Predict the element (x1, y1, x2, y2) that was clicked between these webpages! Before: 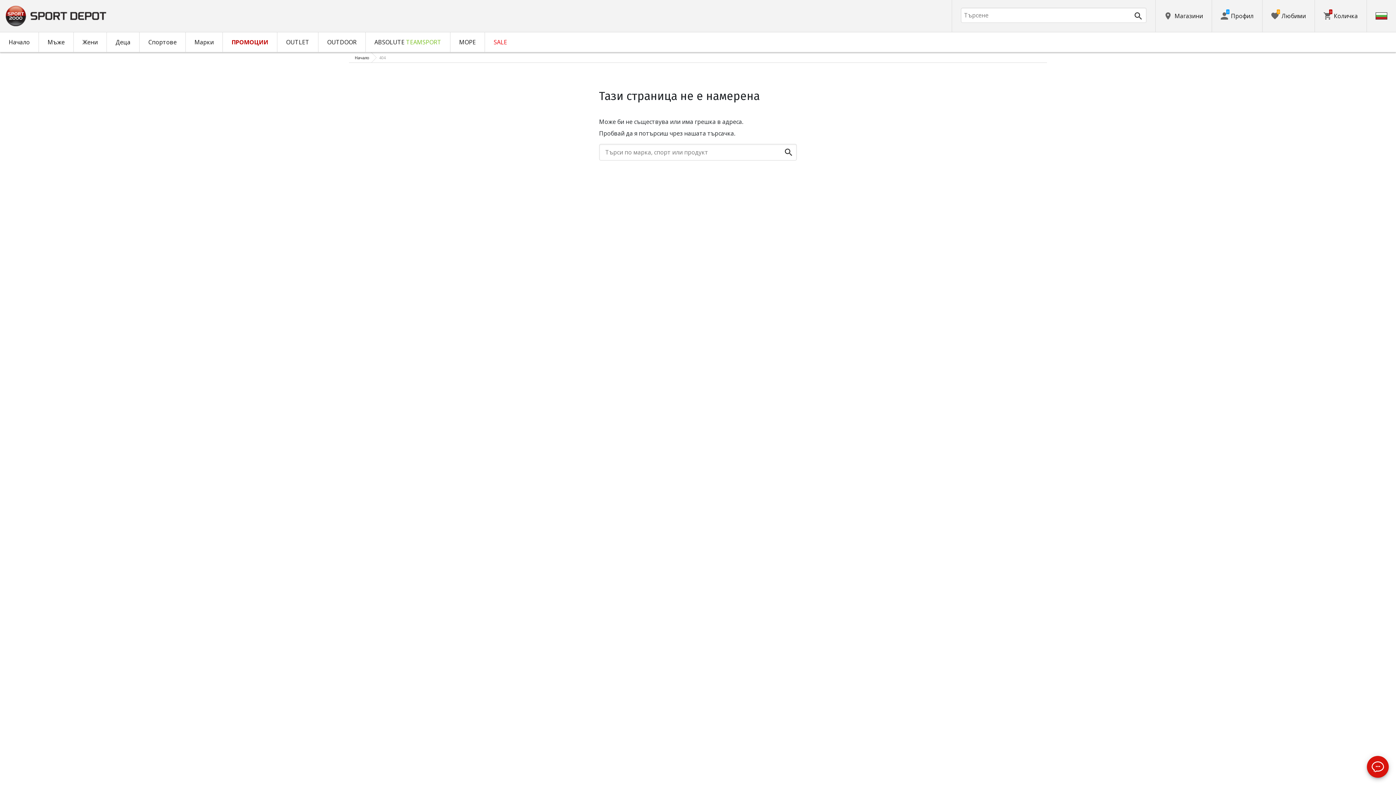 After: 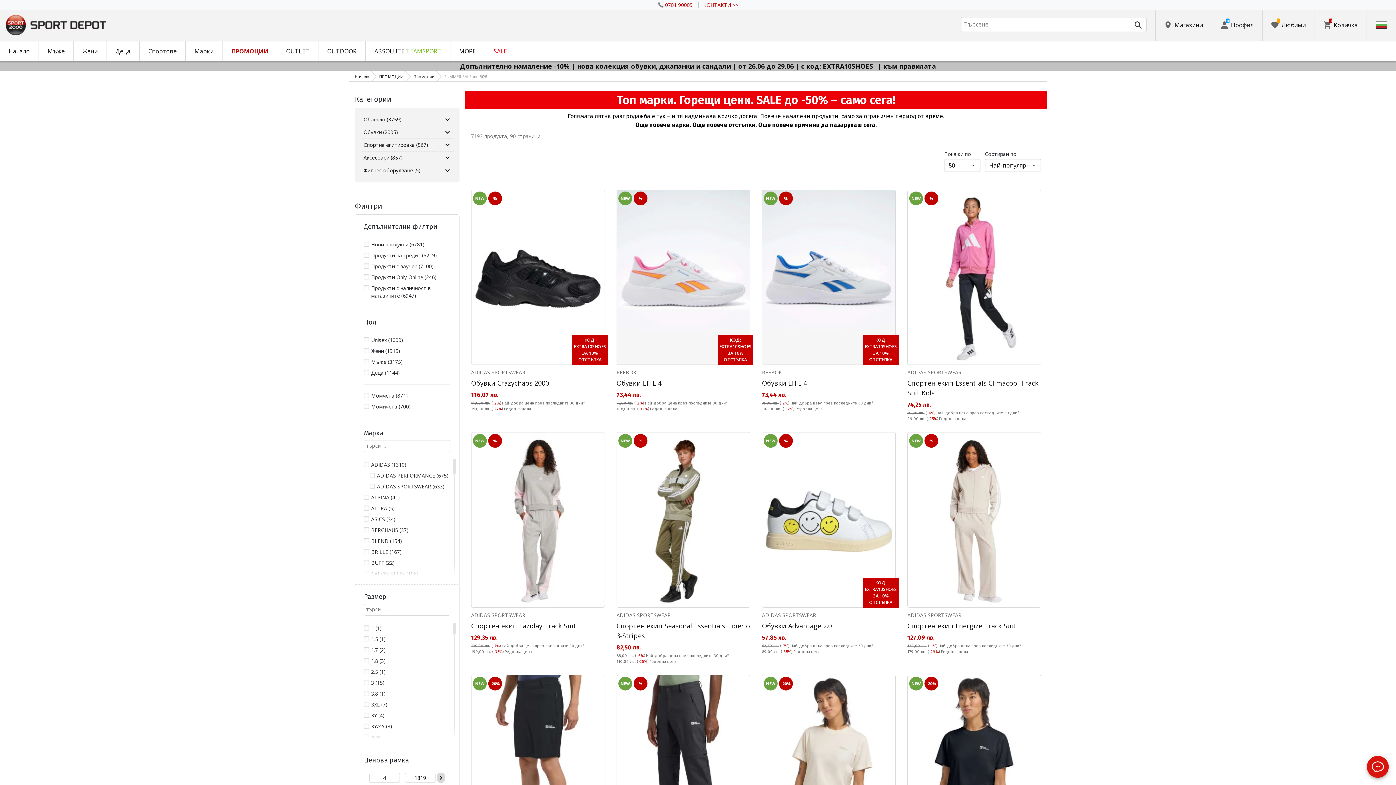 Action: label: SALE bbox: (485, 32, 516, 52)